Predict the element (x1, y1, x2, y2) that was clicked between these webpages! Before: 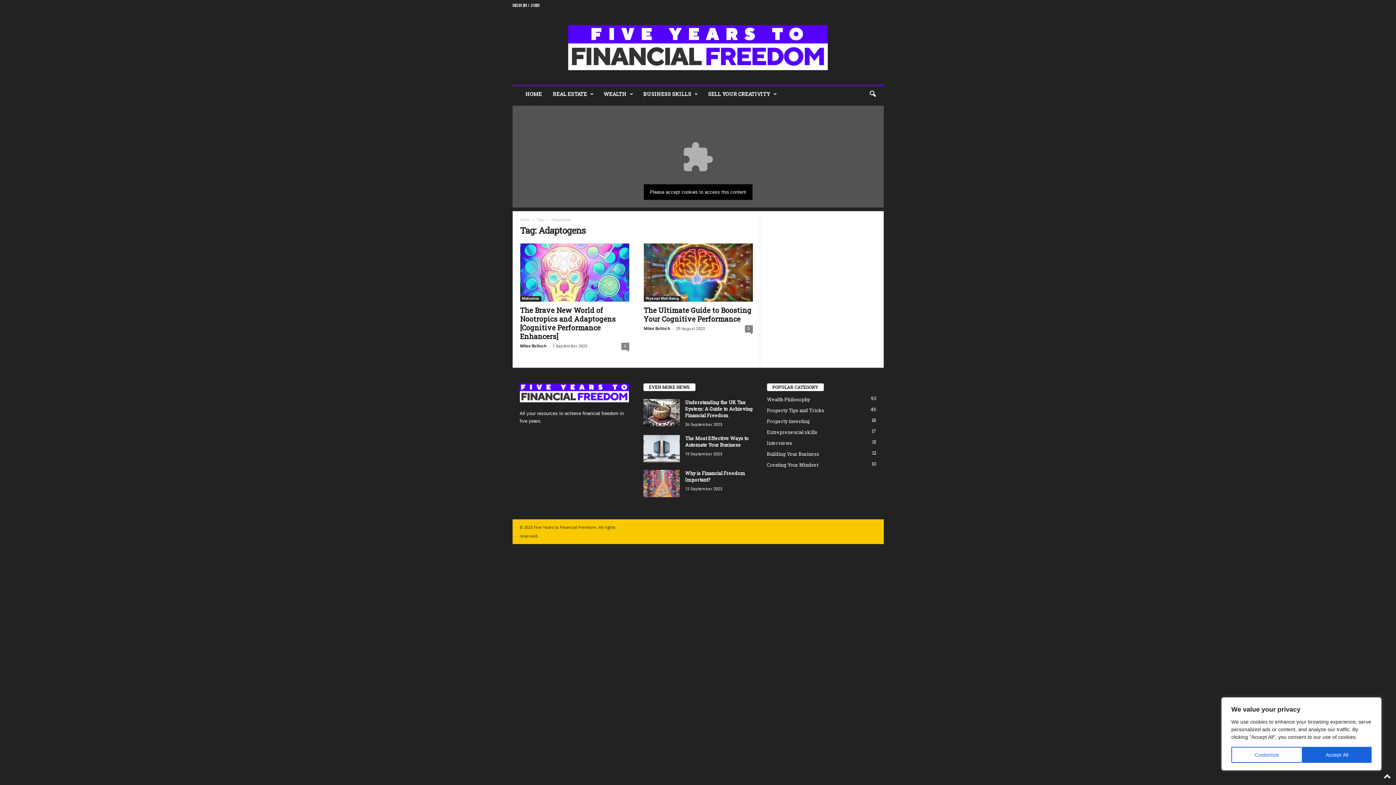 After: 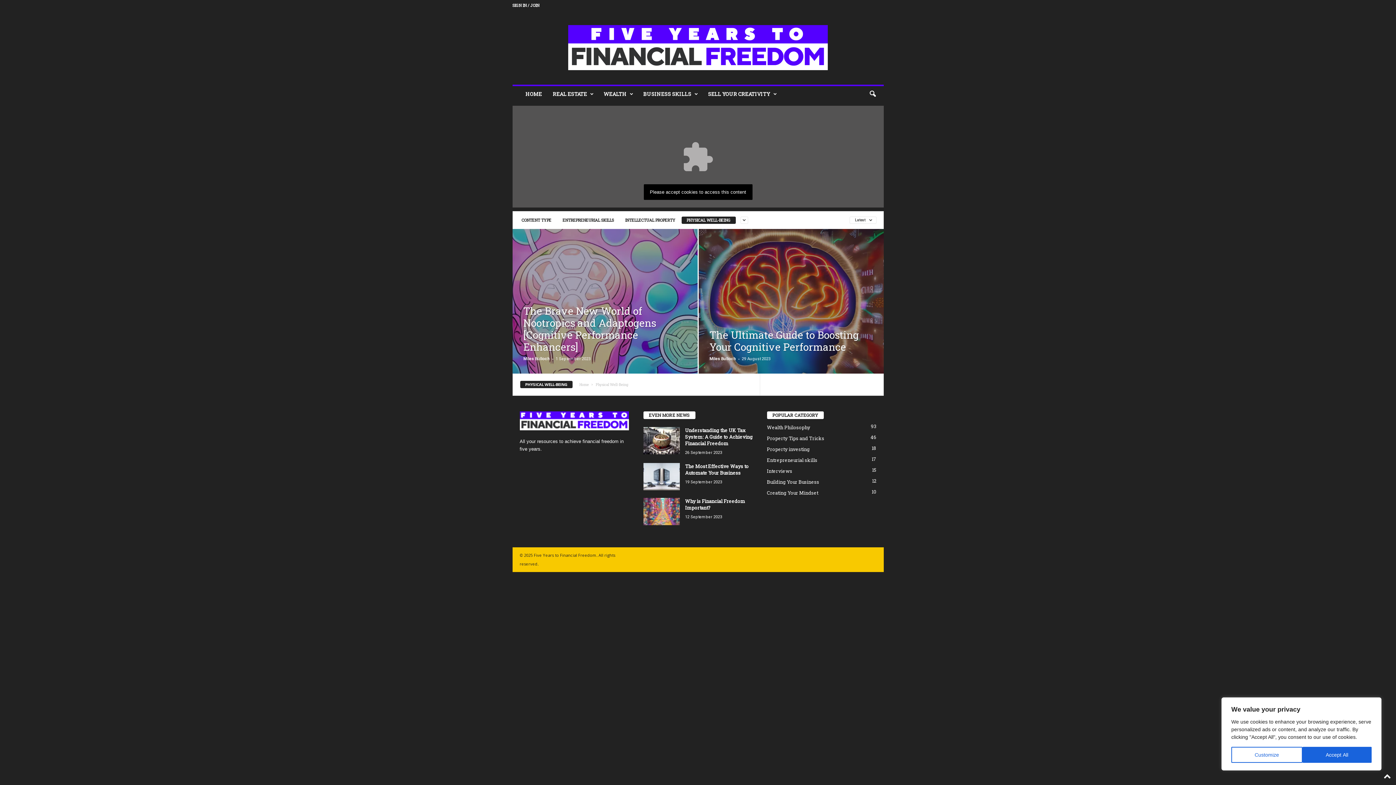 Action: label: Physical Well-Being bbox: (643, 296, 680, 301)